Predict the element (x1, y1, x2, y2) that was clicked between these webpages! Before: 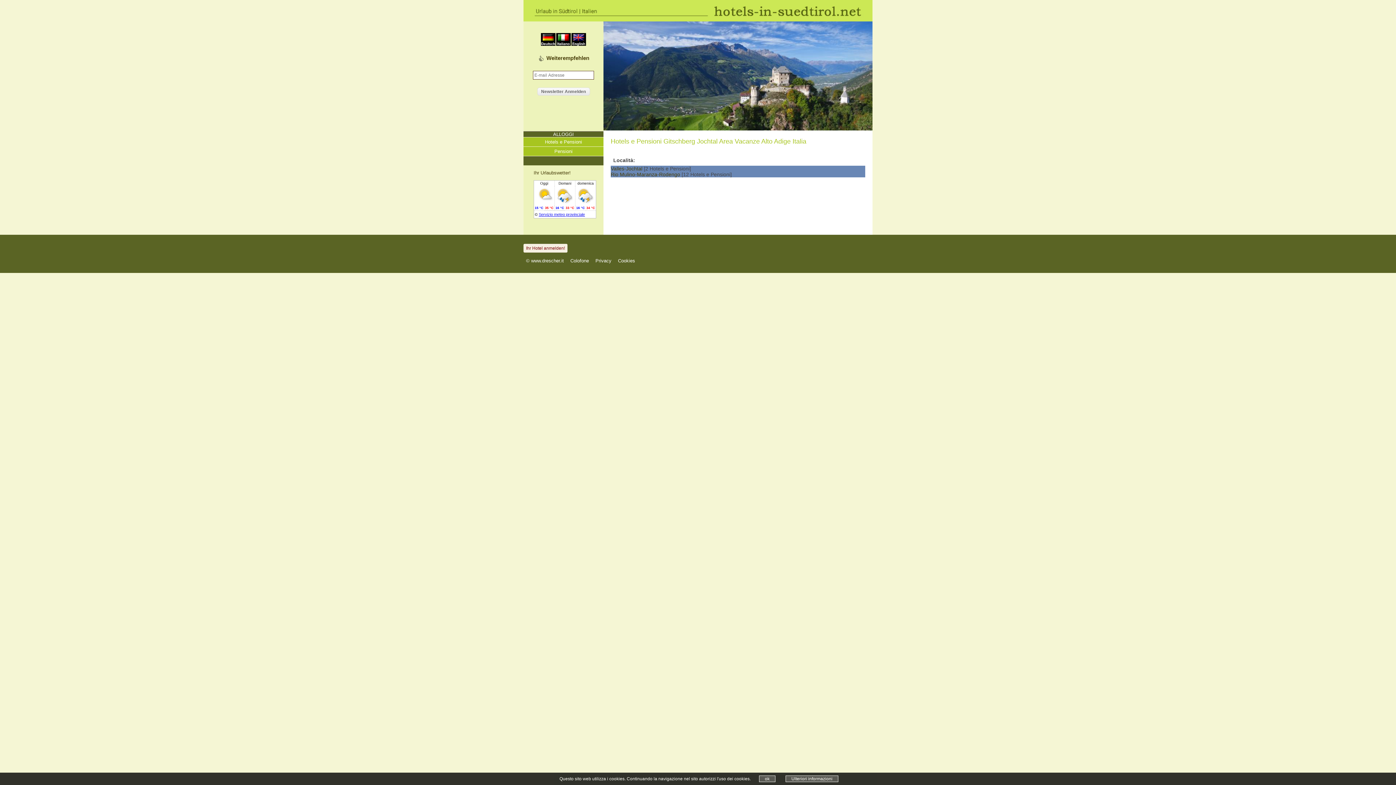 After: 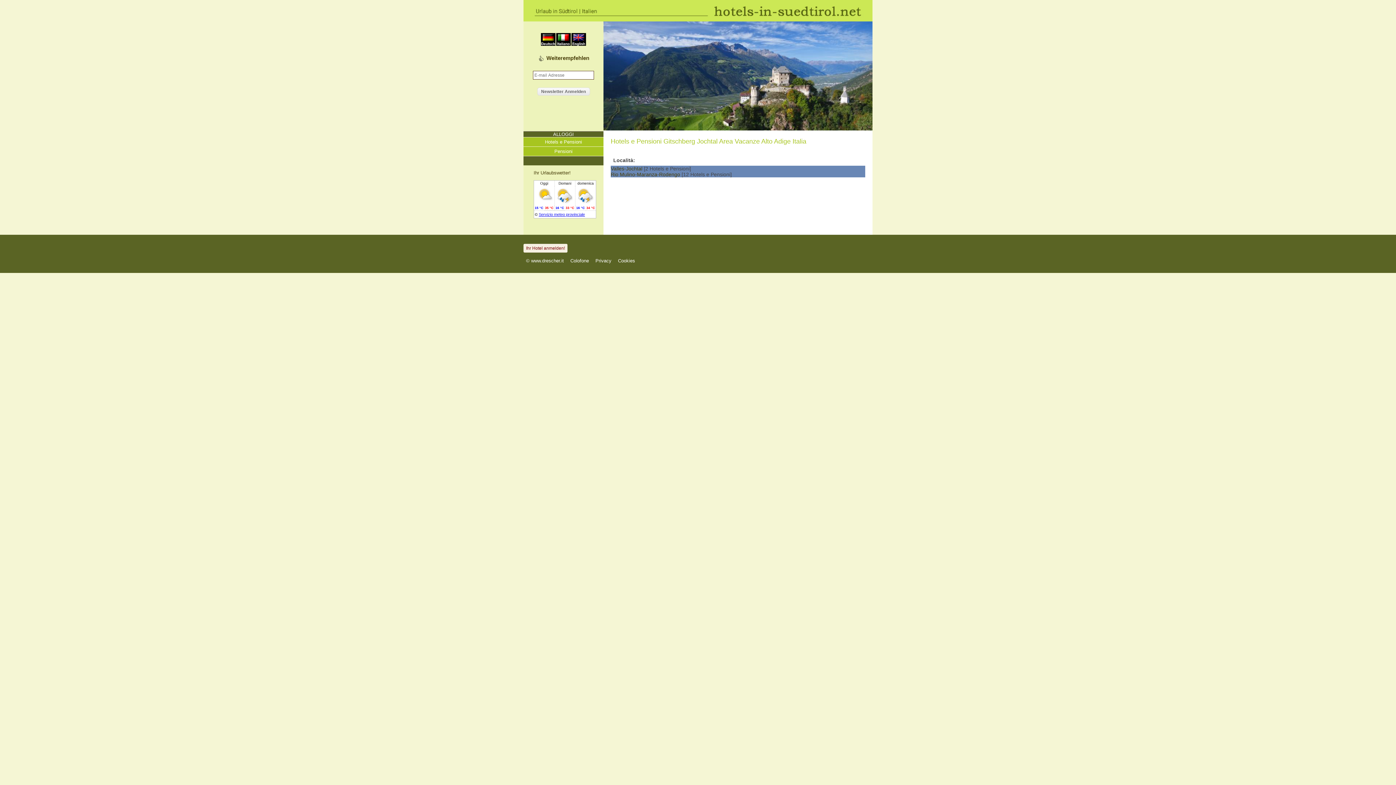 Action: bbox: (759, 776, 775, 782) label: ok